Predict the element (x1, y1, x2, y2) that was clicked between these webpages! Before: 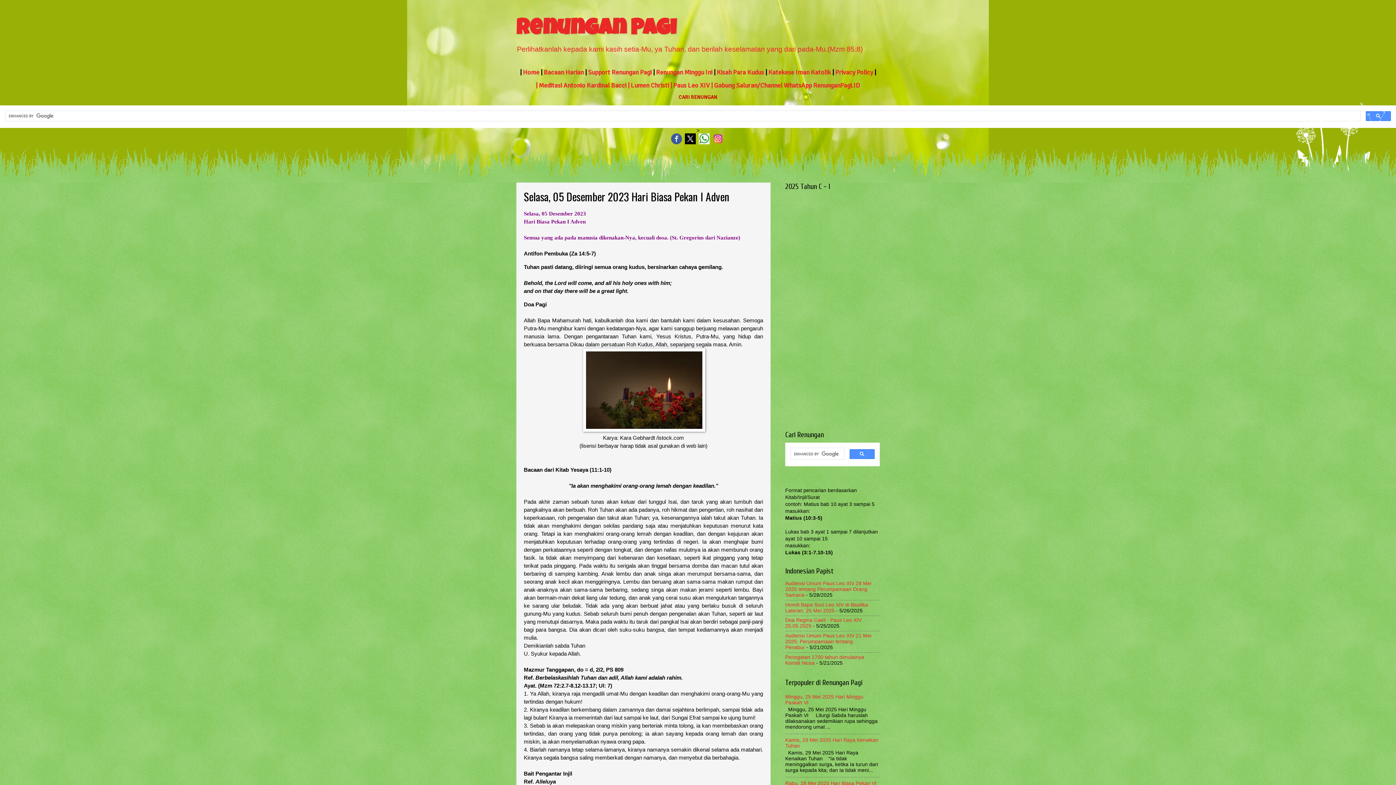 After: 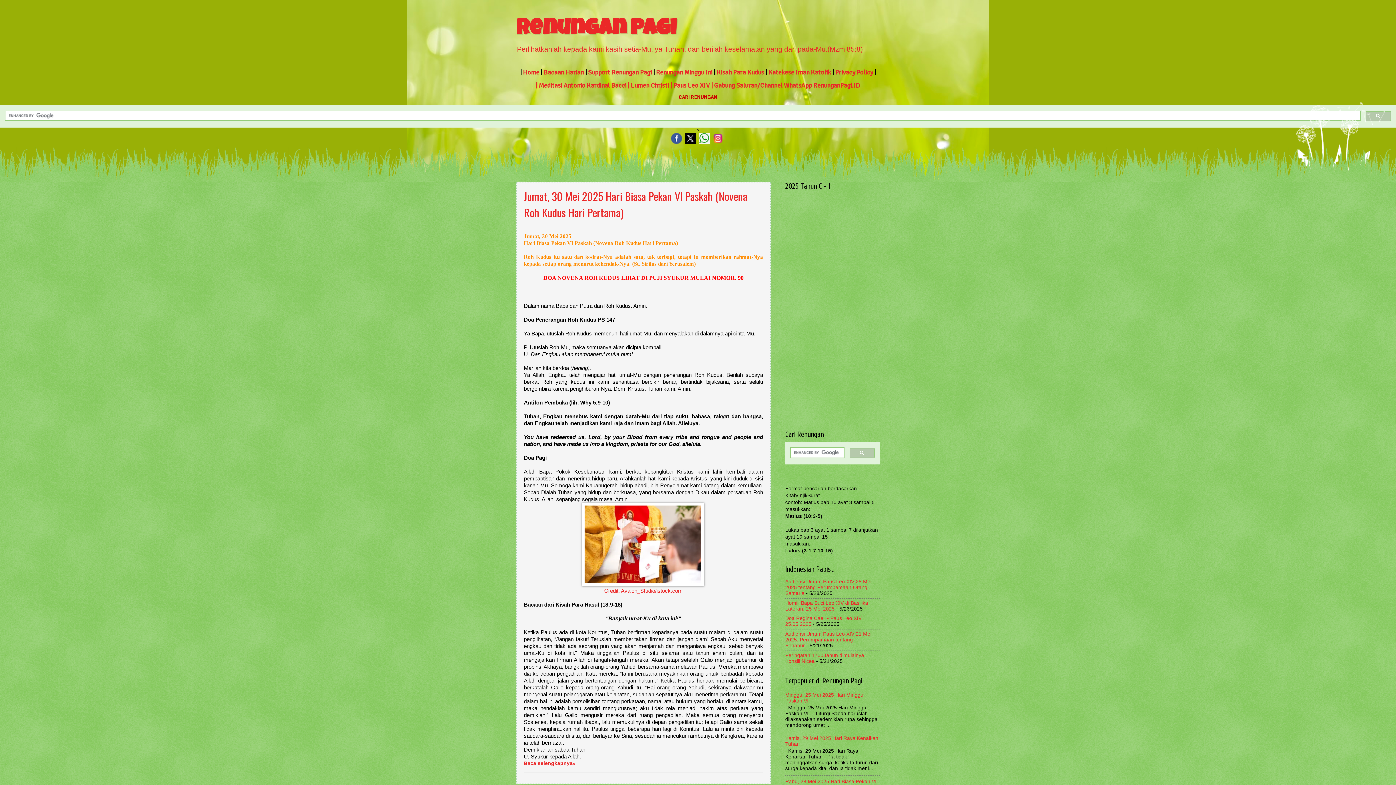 Action: bbox: (516, 18, 676, 40) label: Renungan Pagi